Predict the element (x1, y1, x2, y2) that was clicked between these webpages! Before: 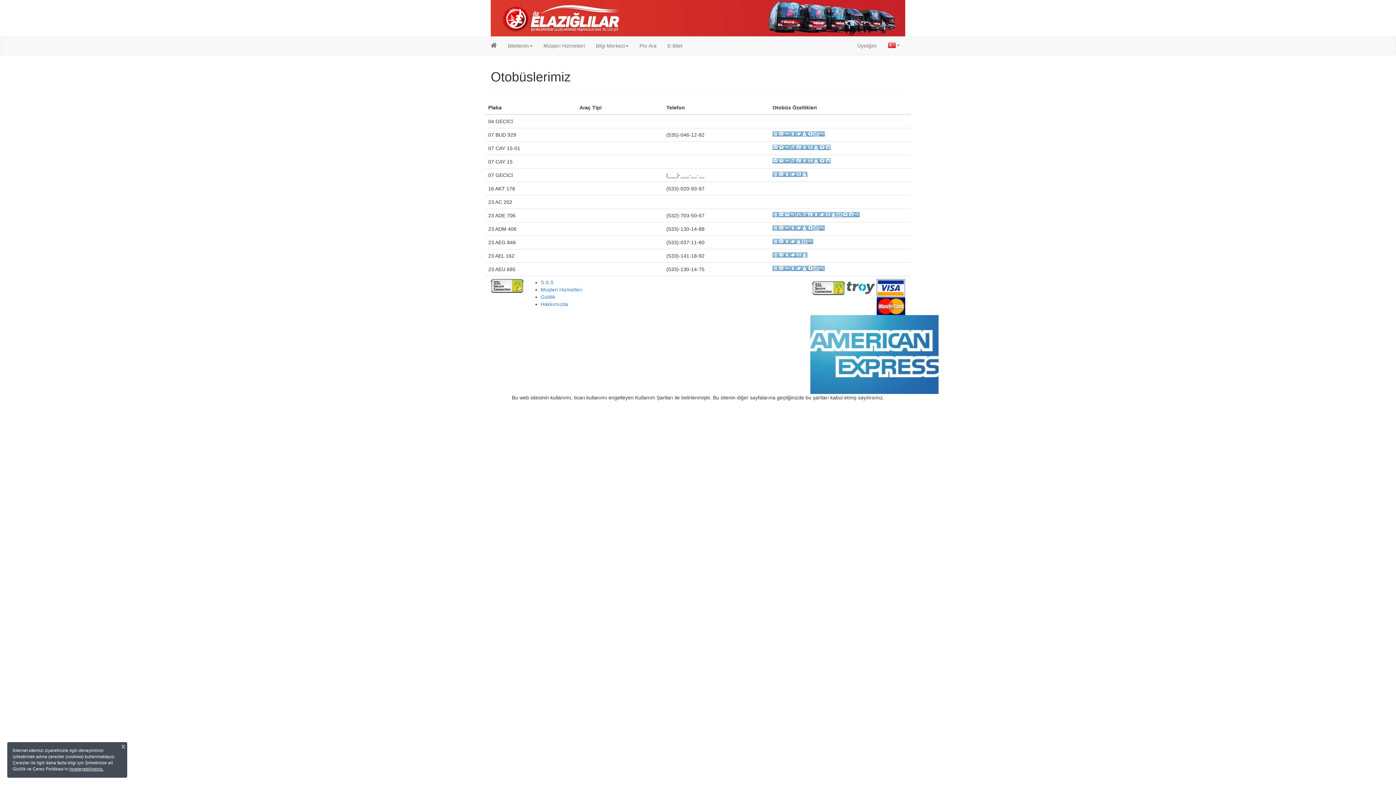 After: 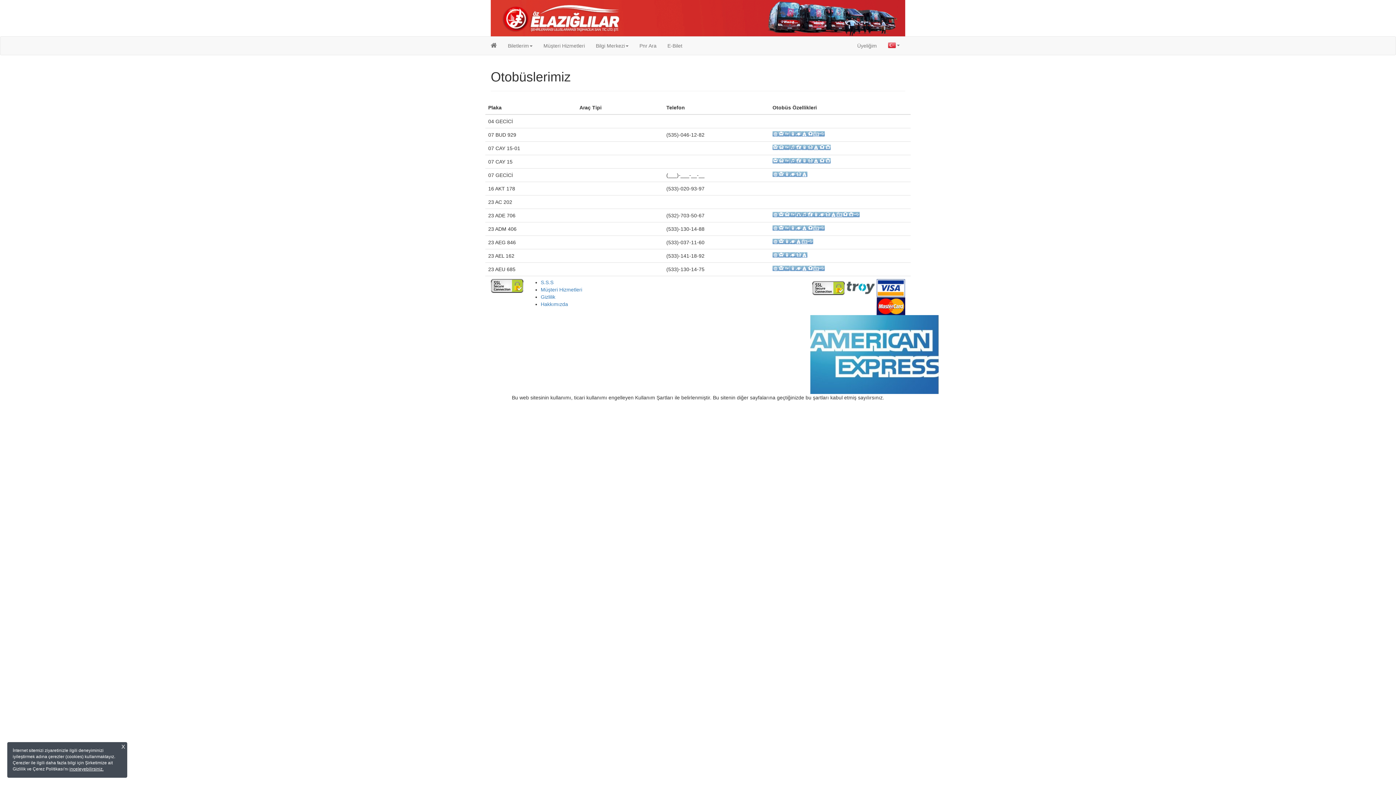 Action: bbox: (810, 351, 938, 357)